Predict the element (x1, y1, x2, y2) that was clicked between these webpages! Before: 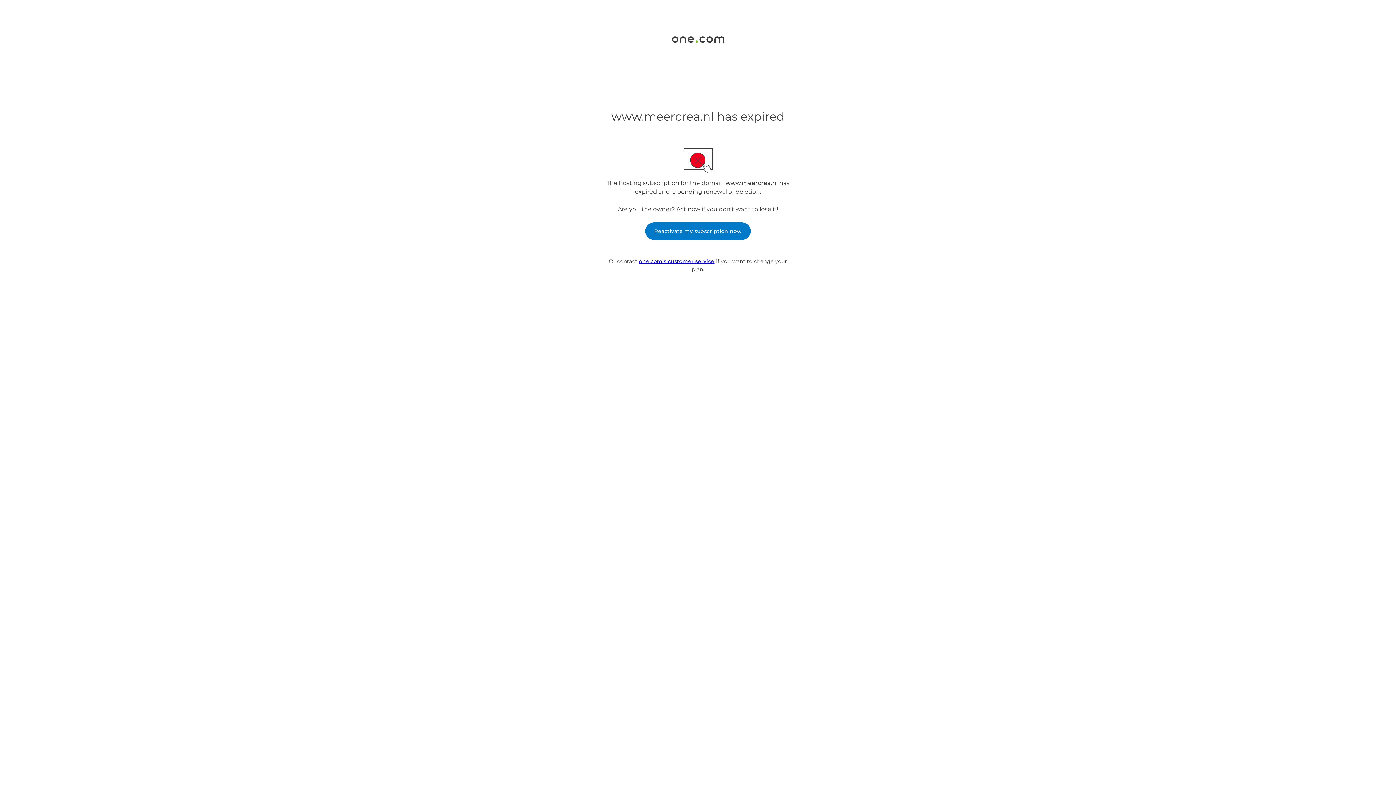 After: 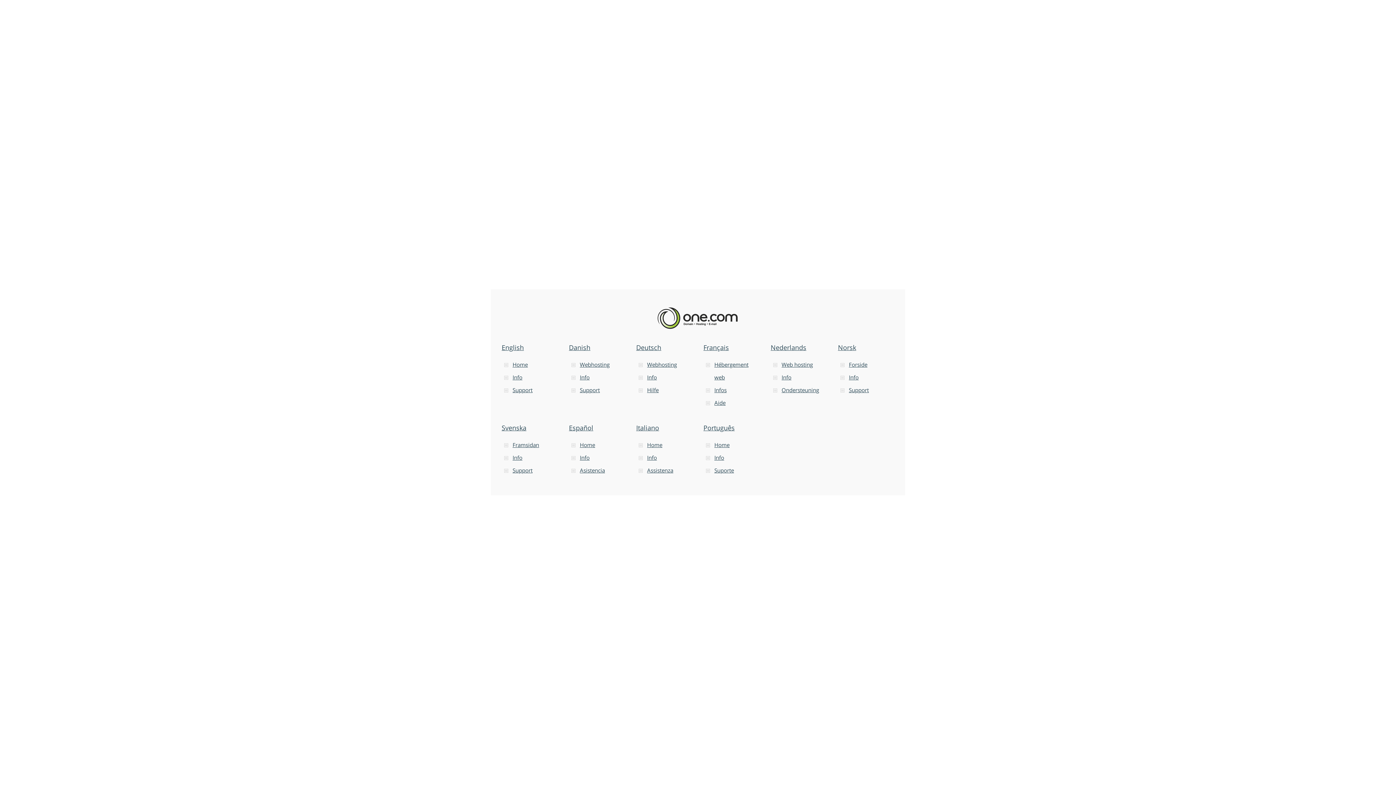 Action: bbox: (671, 37, 724, 44)